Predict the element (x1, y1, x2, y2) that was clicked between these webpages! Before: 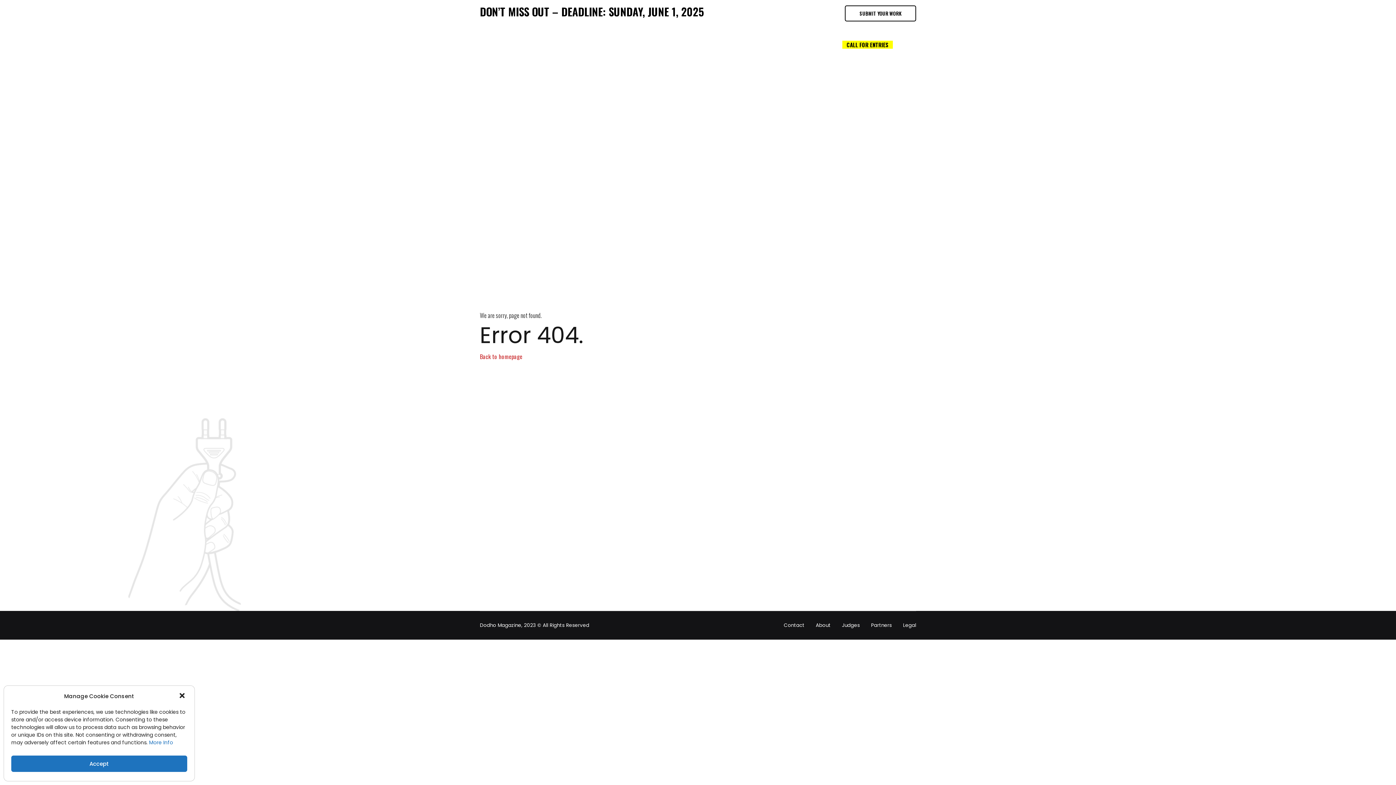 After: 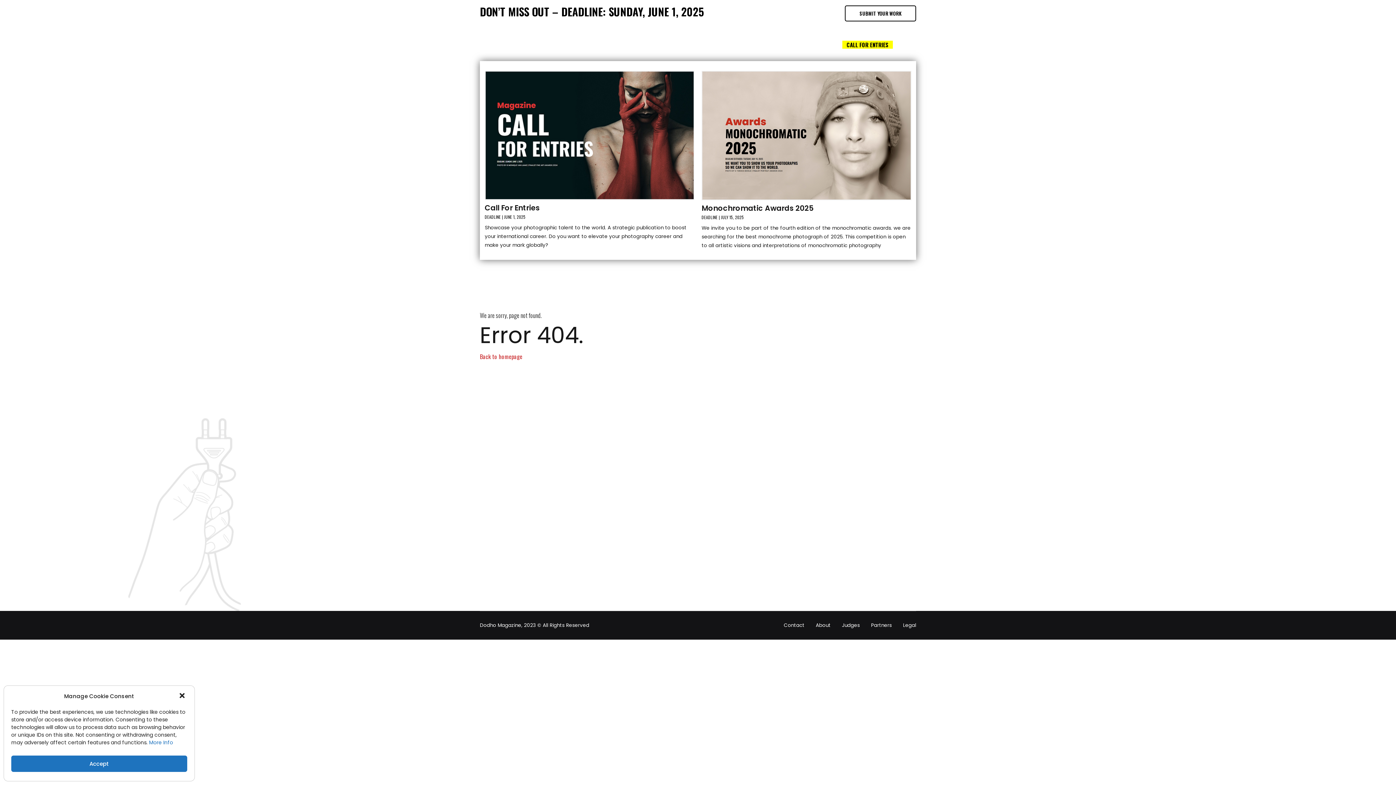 Action: label:    CALL FOR ENTRIES    bbox: (842, 28, 893, 61)